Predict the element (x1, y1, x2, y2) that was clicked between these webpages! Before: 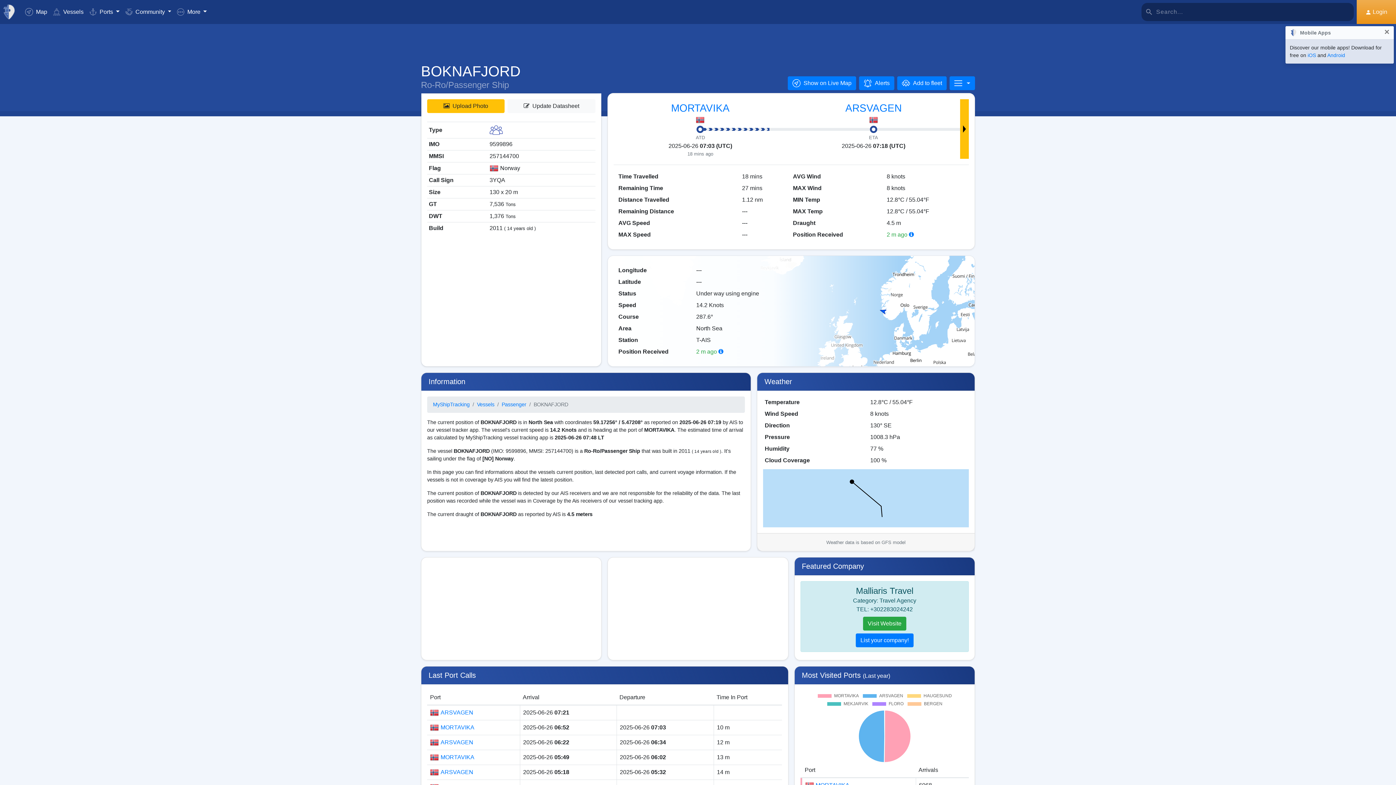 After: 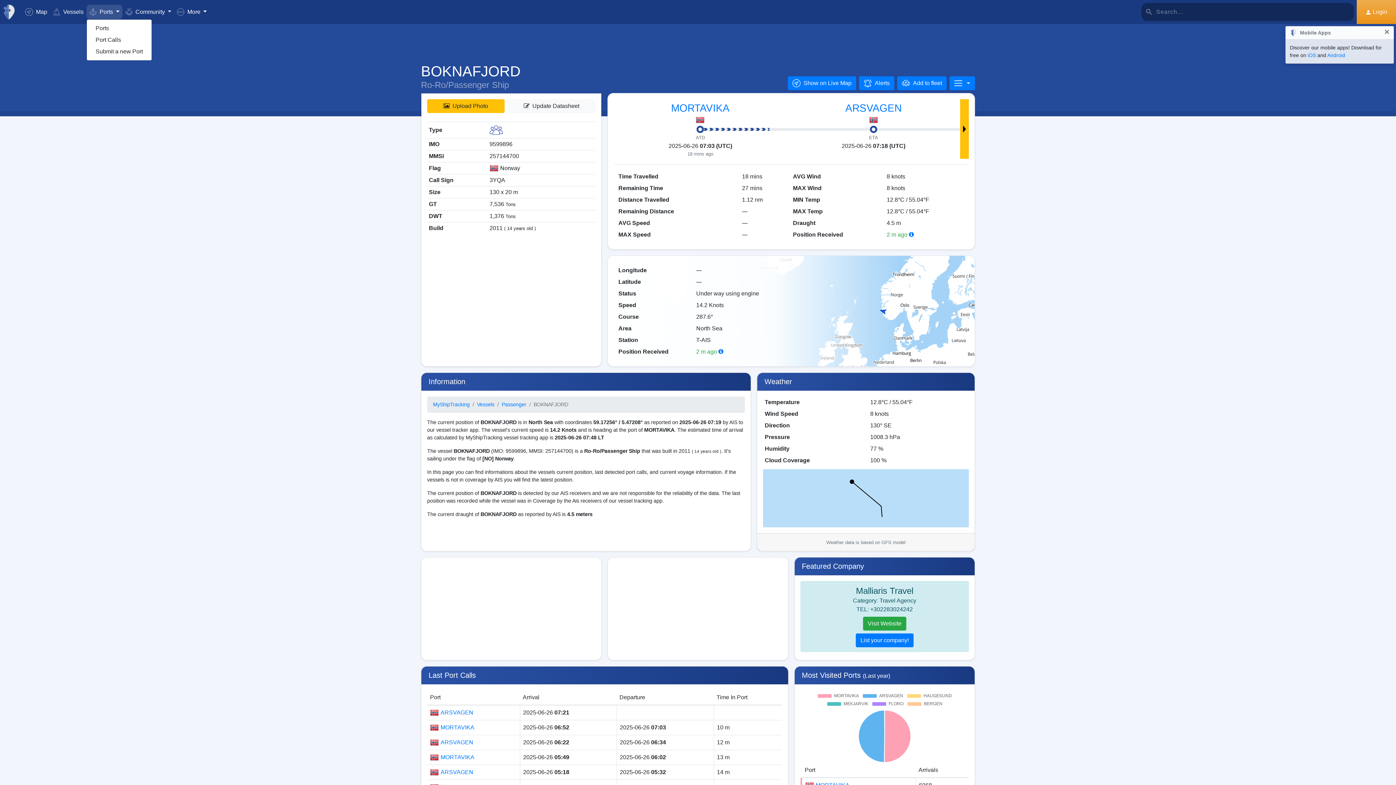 Action: bbox: (86, 4, 122, 19) label:  Ports 